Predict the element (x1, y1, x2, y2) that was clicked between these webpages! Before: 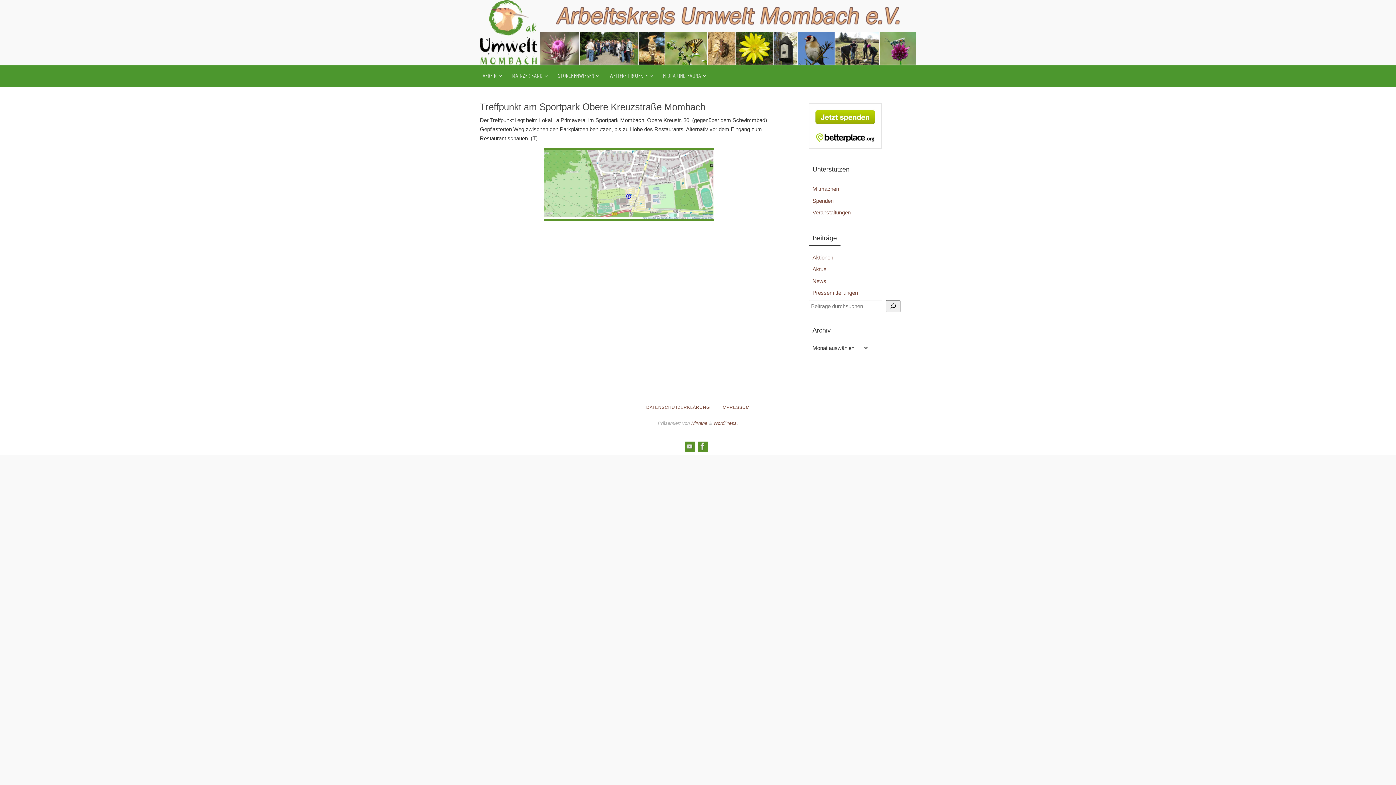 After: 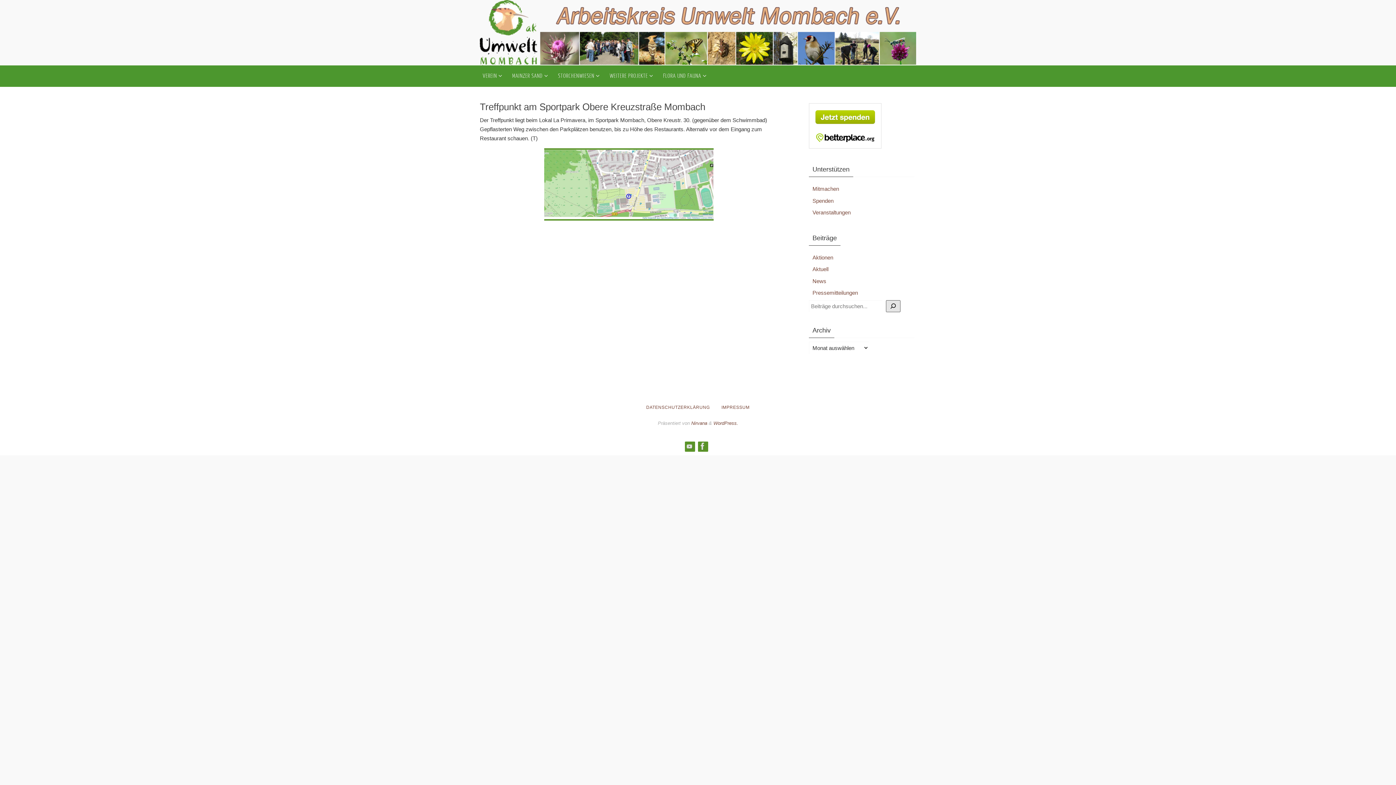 Action: bbox: (886, 300, 900, 312) label: Suchen